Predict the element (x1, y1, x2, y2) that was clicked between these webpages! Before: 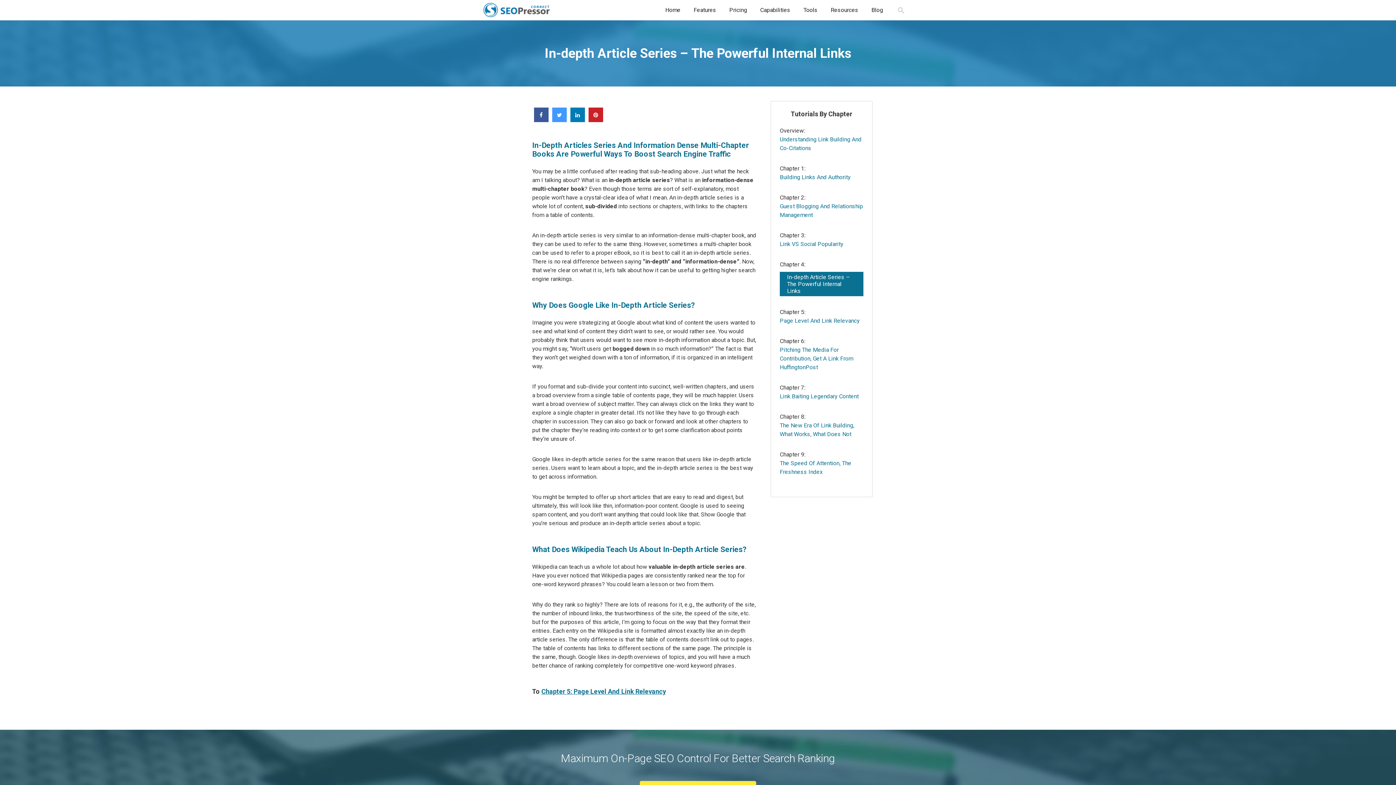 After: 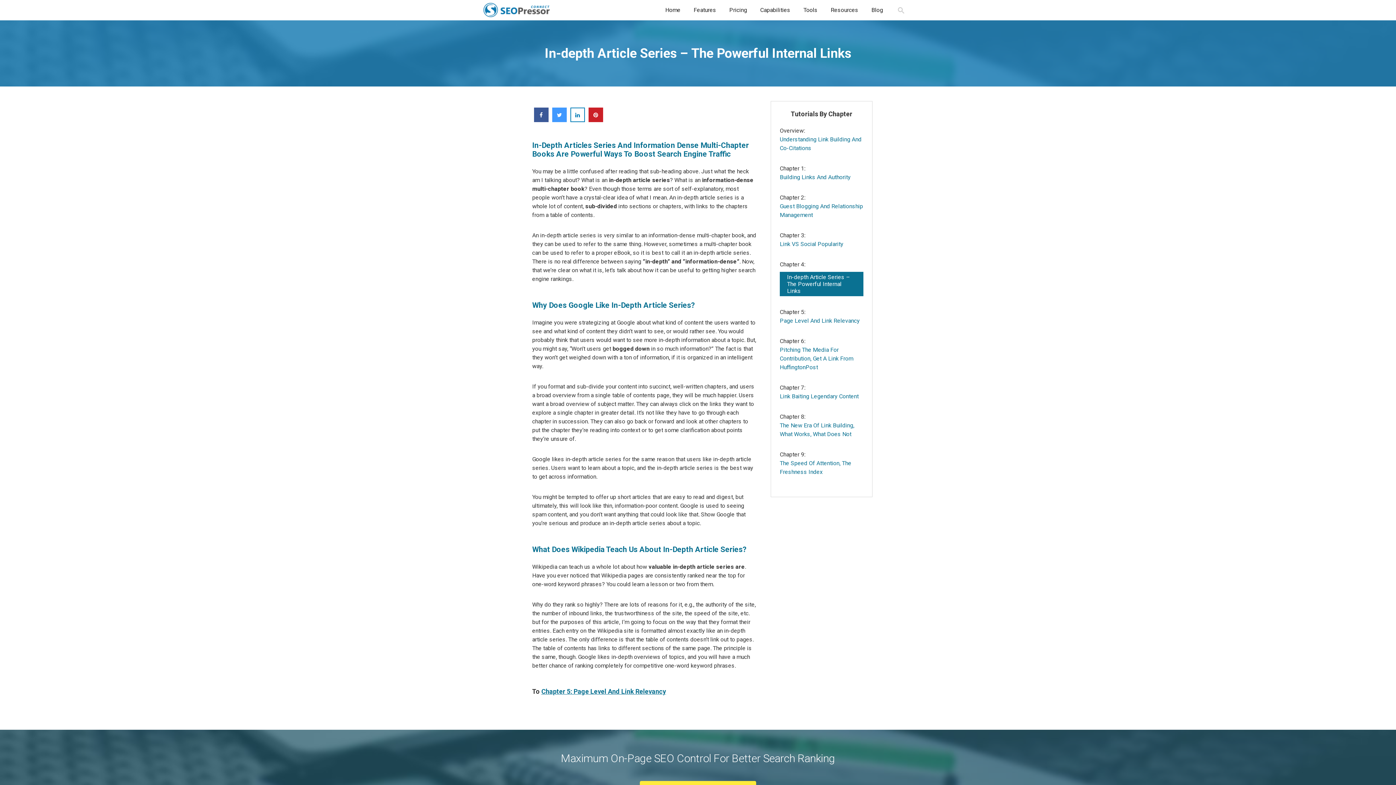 Action: bbox: (570, 116, 585, 123)